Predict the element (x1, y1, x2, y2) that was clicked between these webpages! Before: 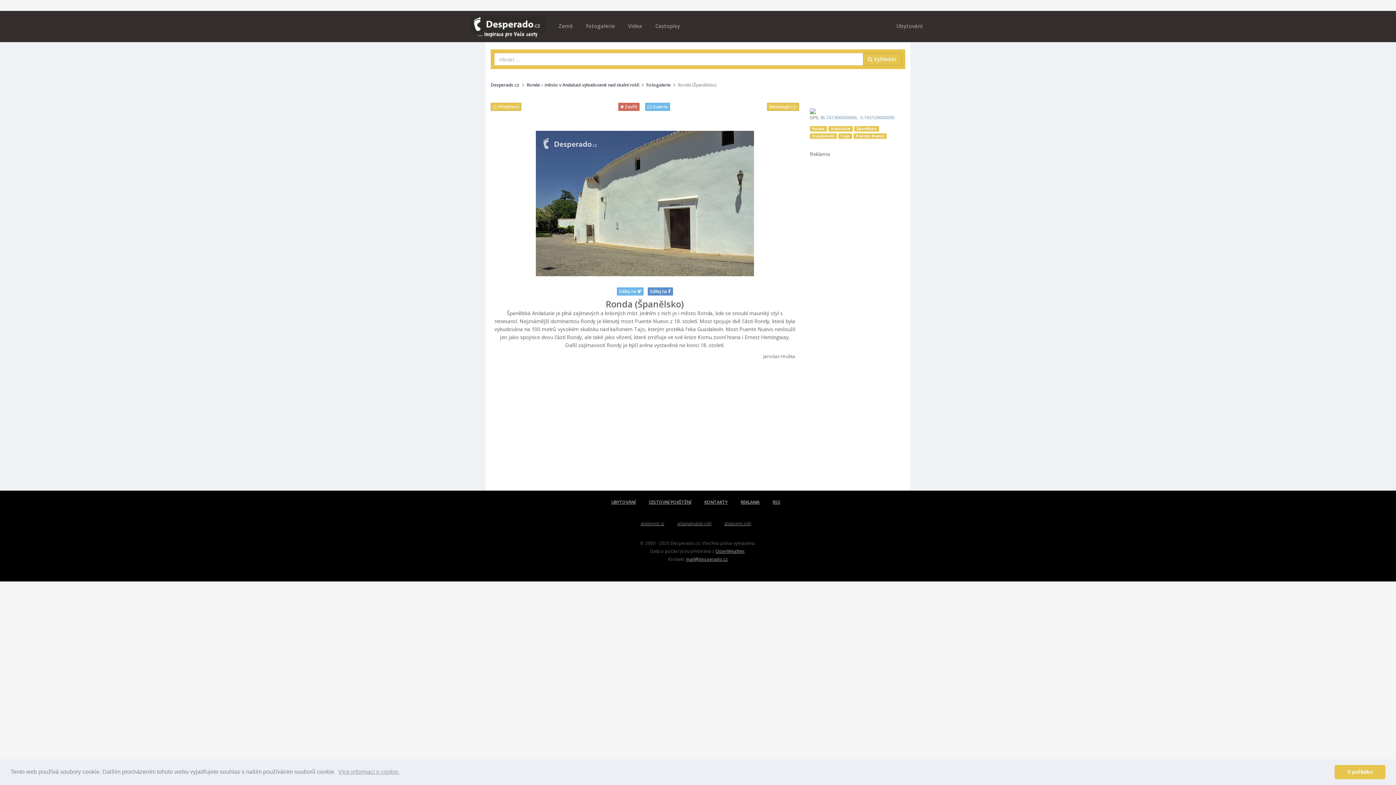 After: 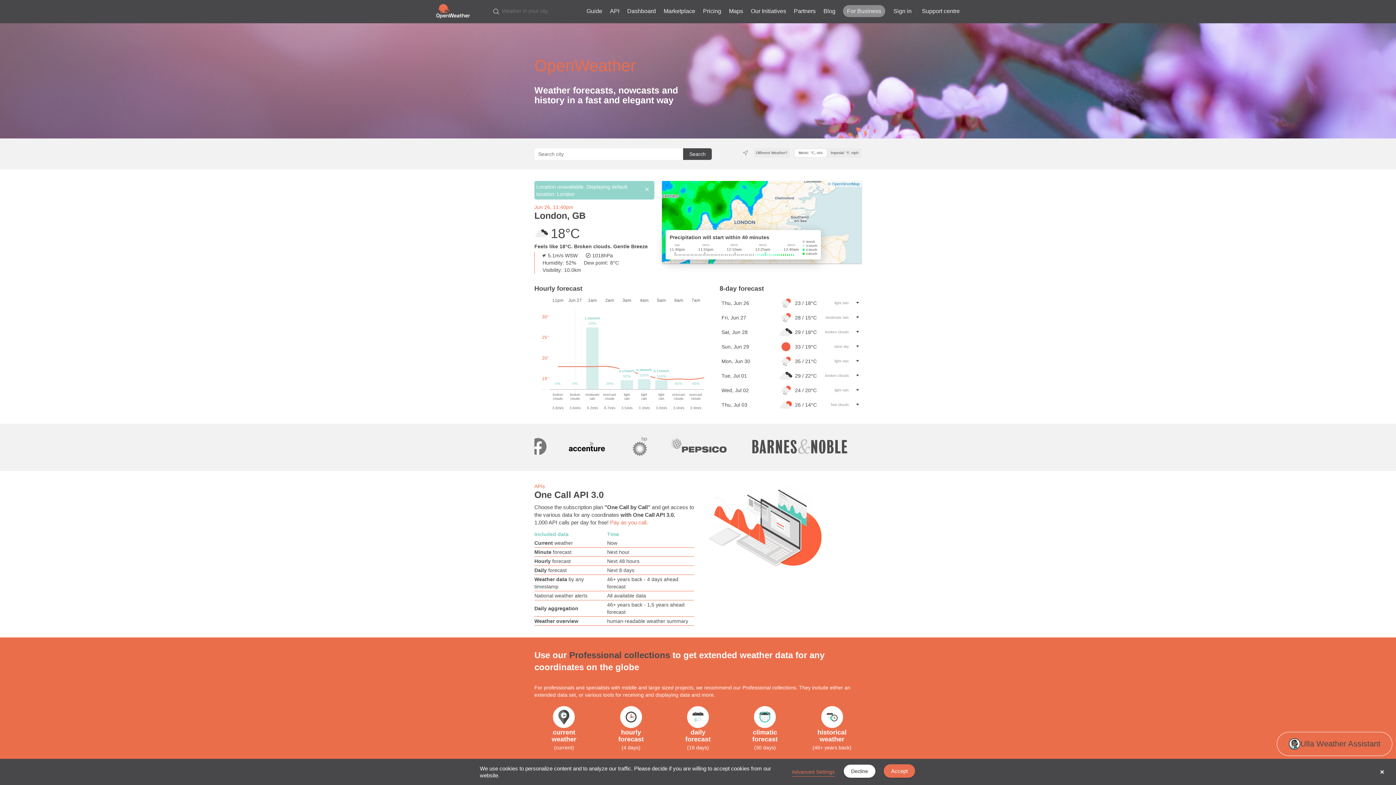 Action: label: OpenWeather bbox: (715, 548, 744, 554)